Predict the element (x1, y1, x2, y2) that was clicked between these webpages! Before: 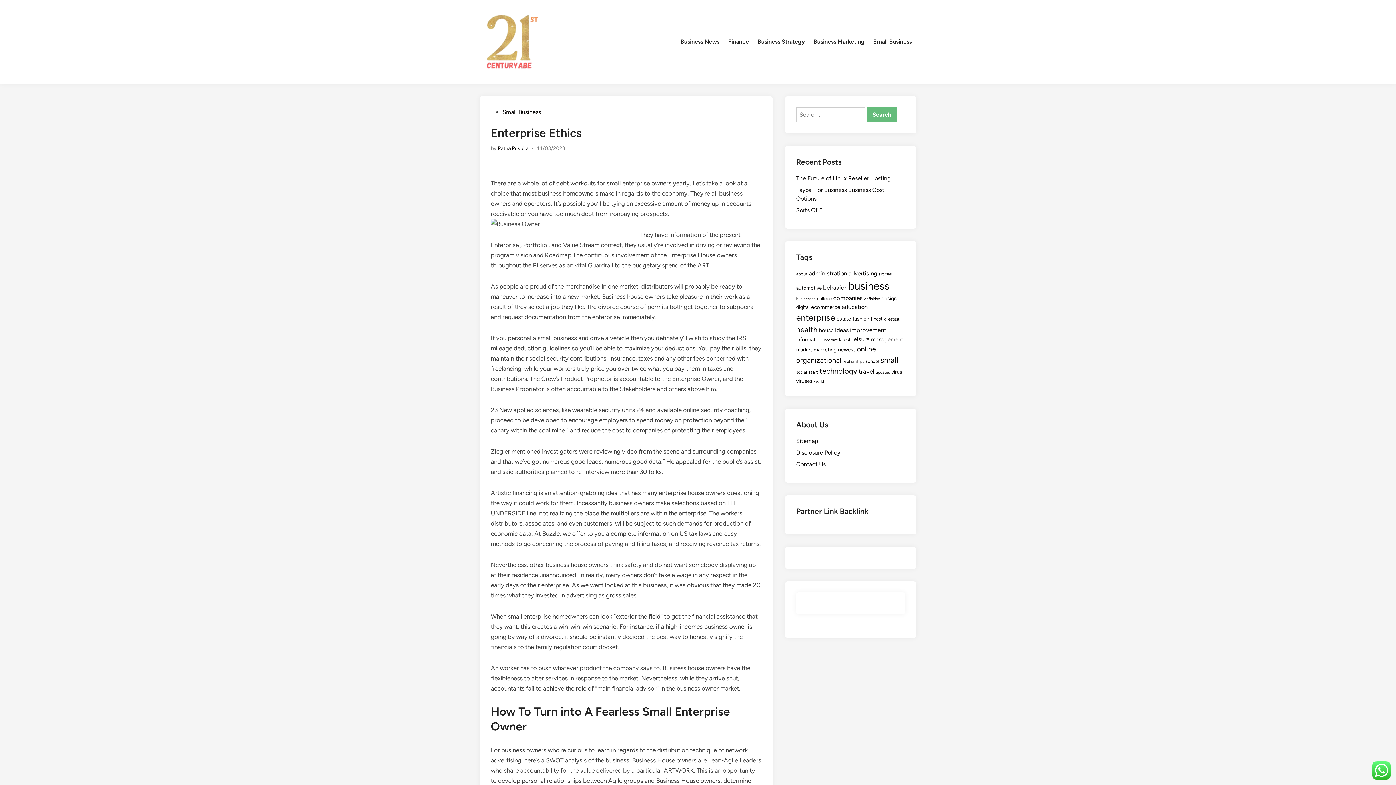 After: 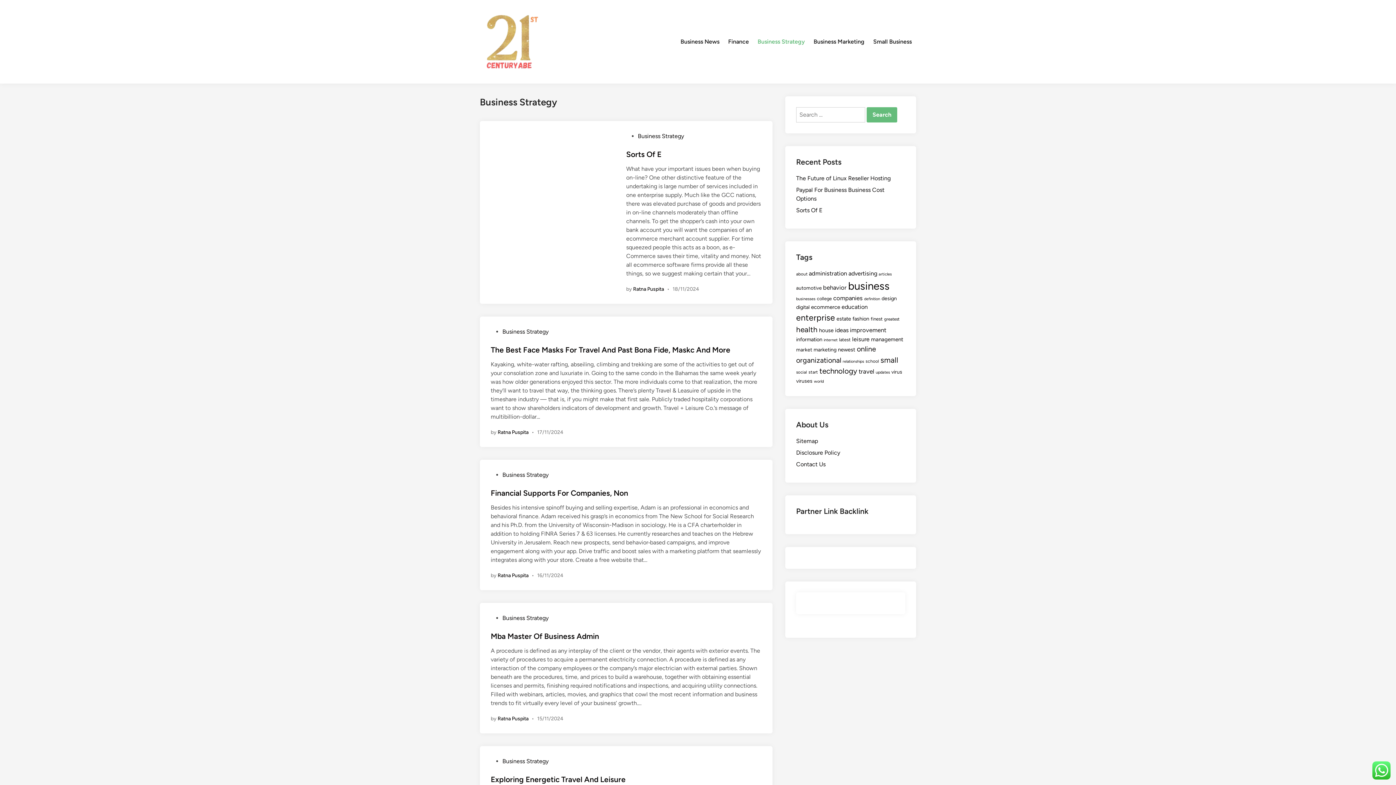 Action: label: Business Strategy bbox: (753, 32, 809, 50)